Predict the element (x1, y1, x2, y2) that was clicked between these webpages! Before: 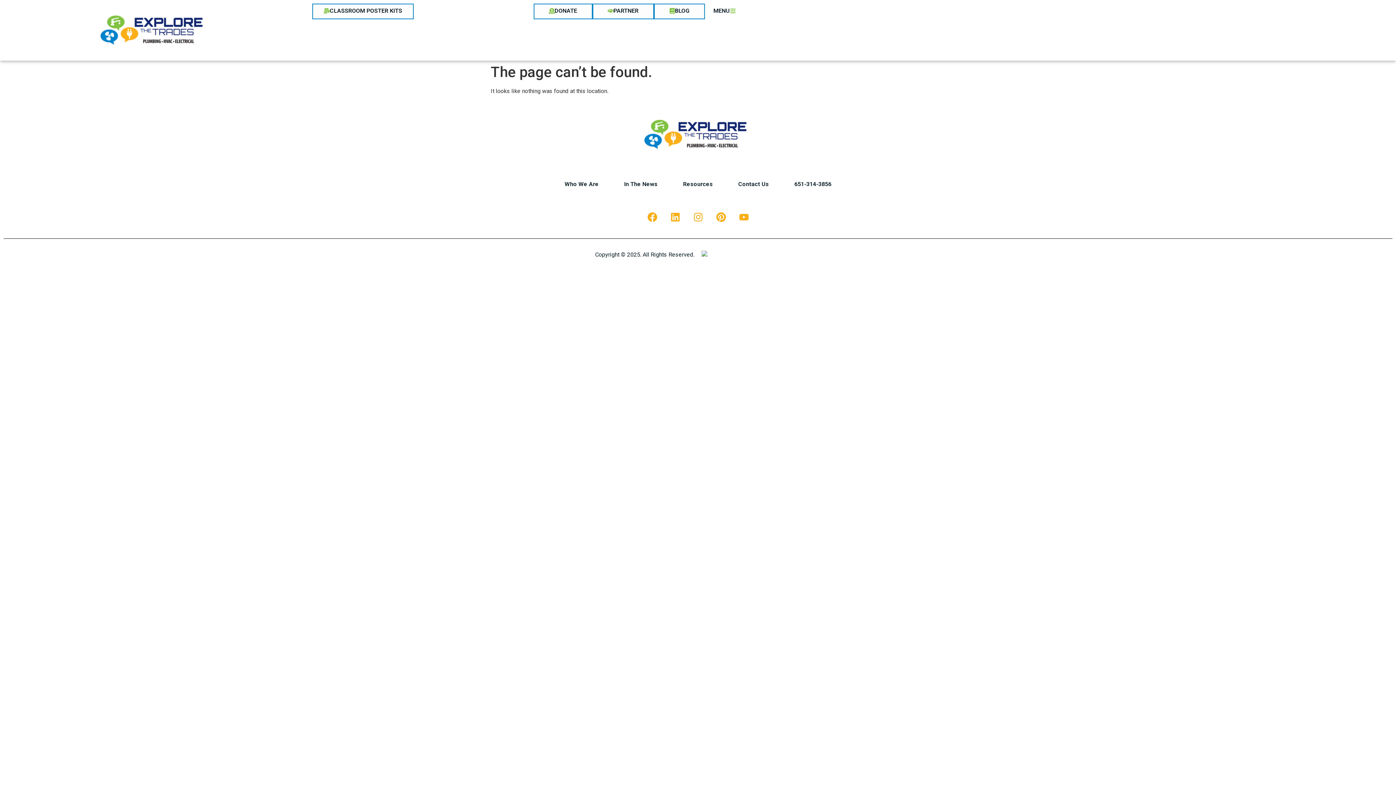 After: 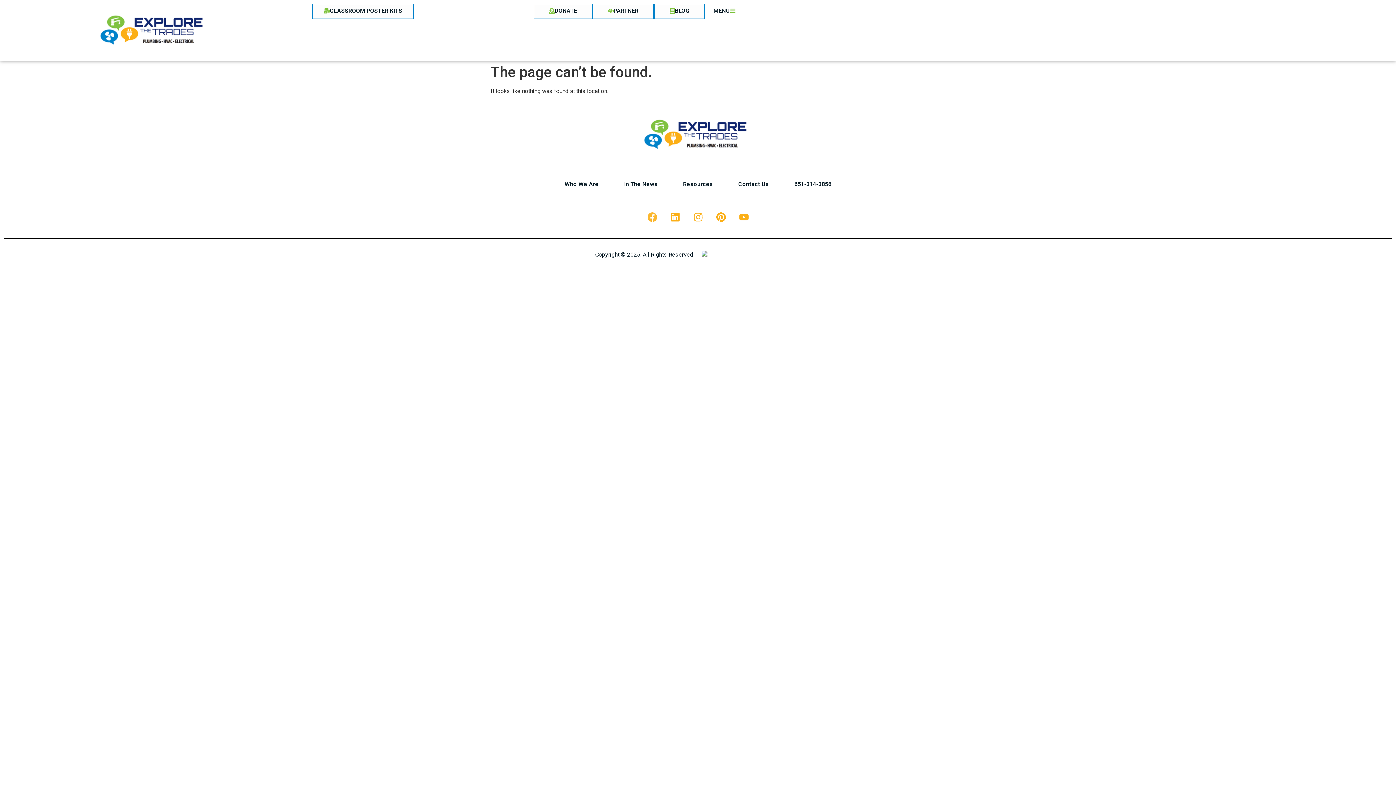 Action: label: Facebook bbox: (642, 207, 662, 227)